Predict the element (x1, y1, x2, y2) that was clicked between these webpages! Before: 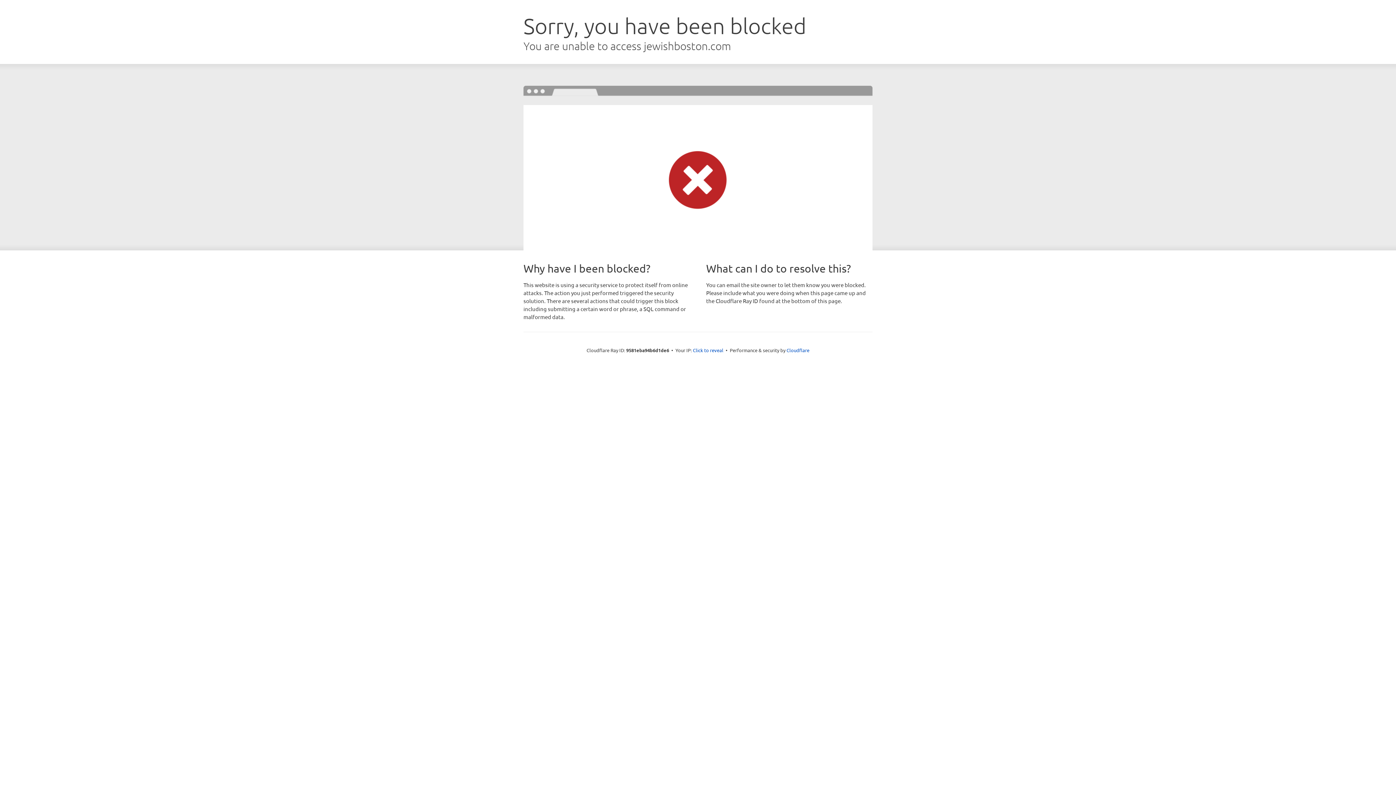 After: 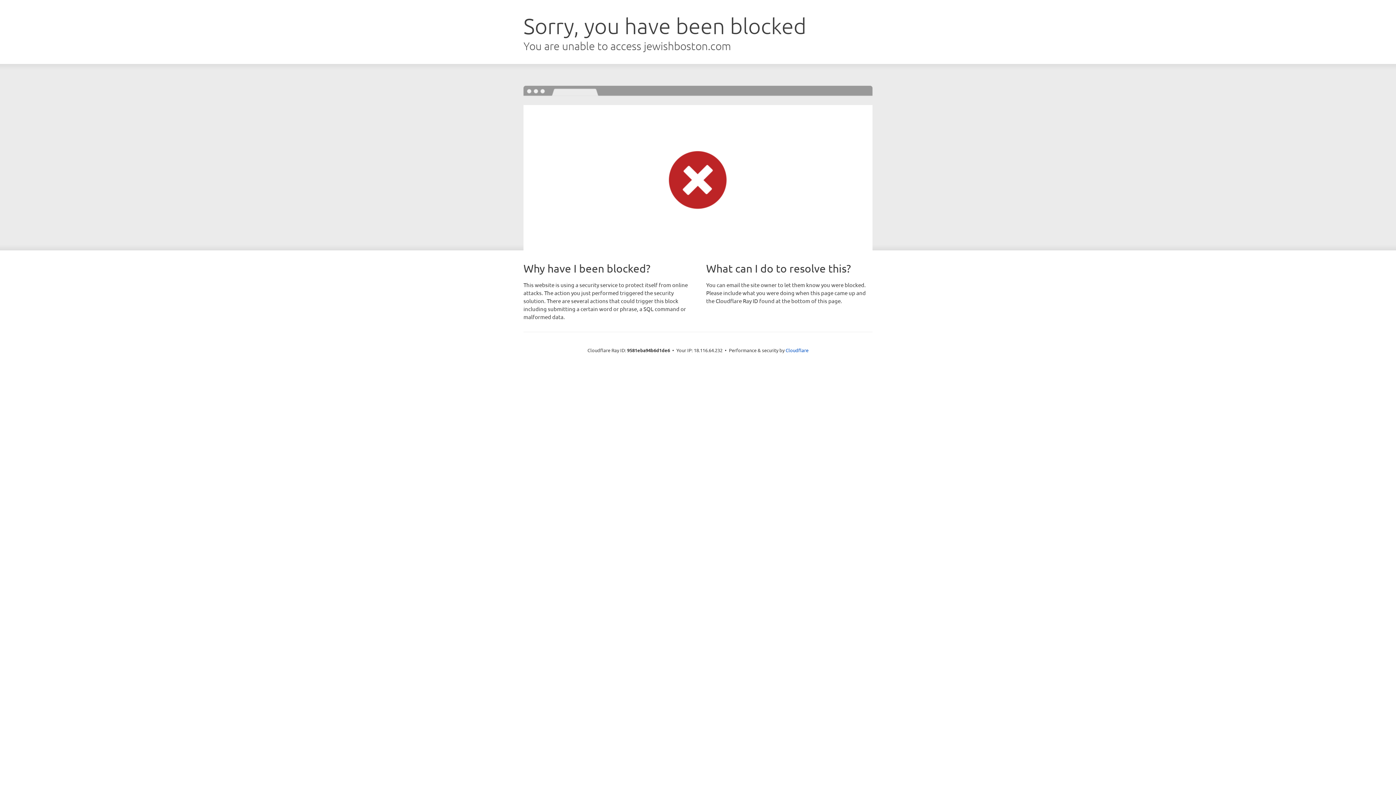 Action: label: Click to reveal bbox: (693, 346, 723, 353)